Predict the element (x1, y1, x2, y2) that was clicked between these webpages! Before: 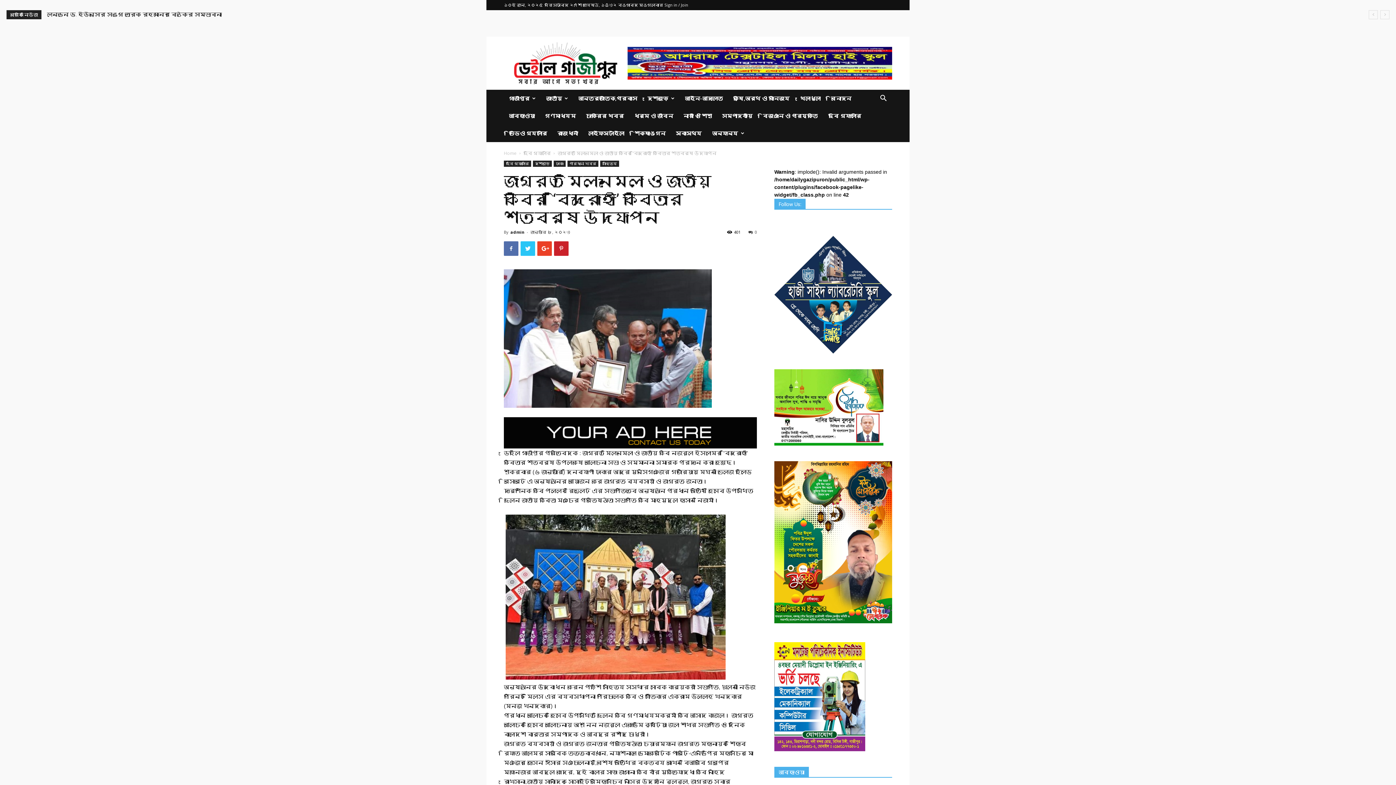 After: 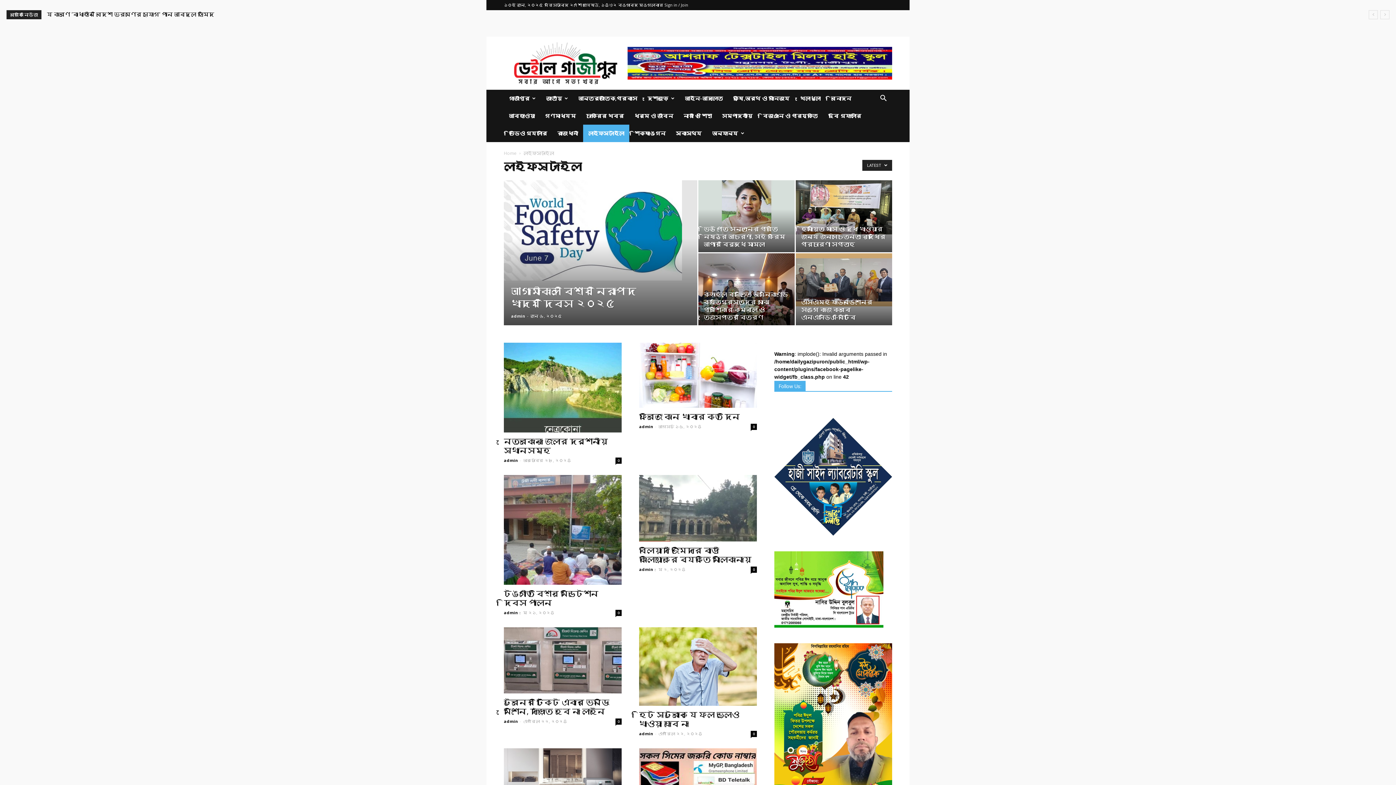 Action: label: লাইফস্টাইল bbox: (583, 124, 629, 142)